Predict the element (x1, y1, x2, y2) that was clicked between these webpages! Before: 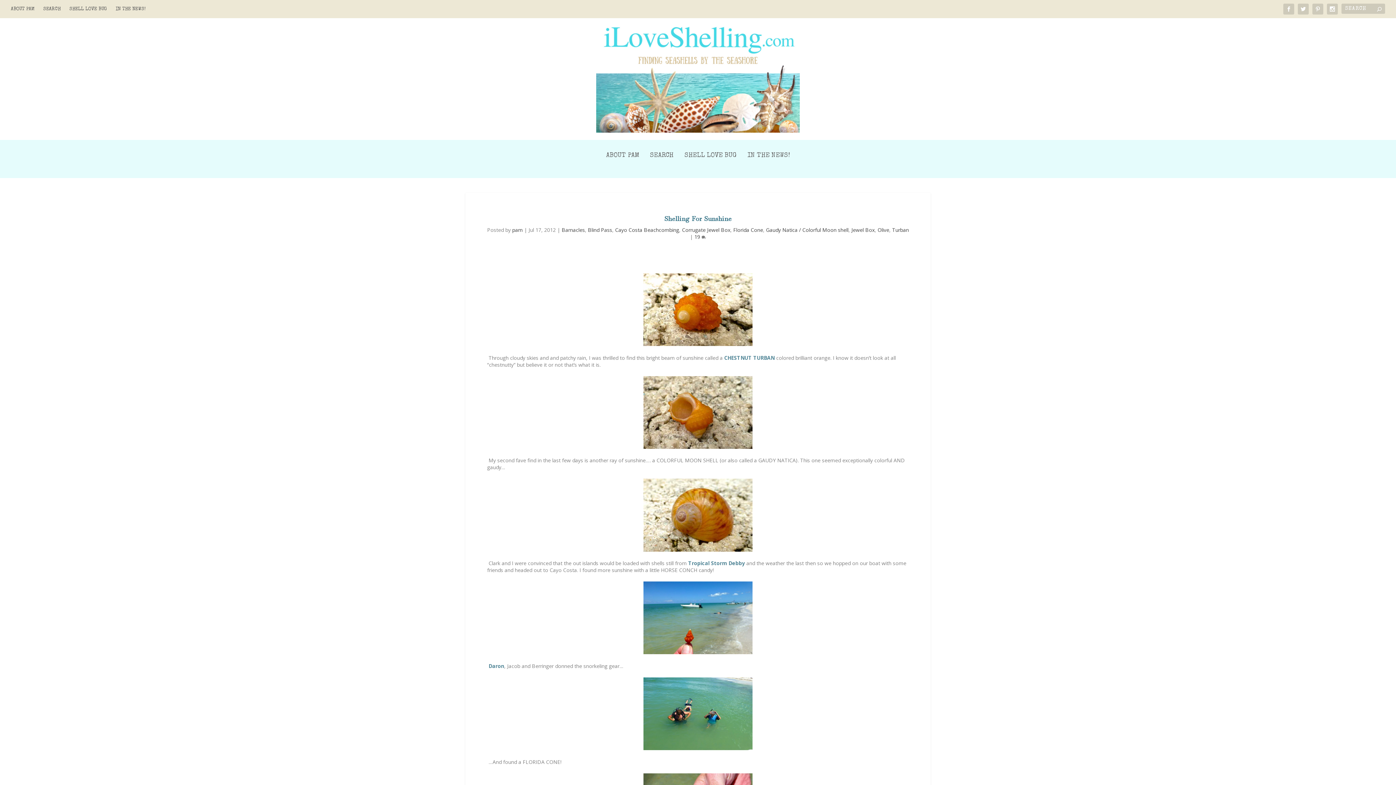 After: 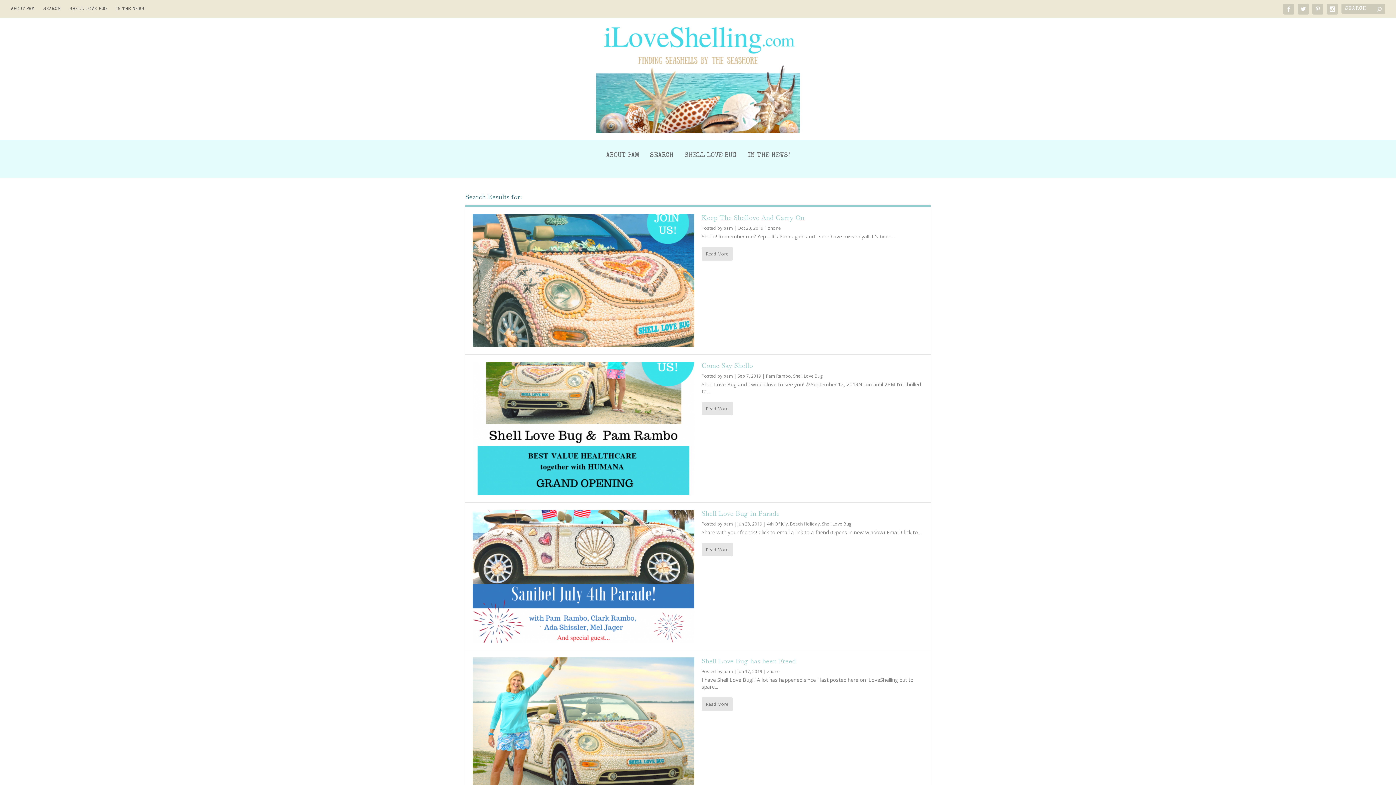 Action: bbox: (1377, 5, 1381, 12)